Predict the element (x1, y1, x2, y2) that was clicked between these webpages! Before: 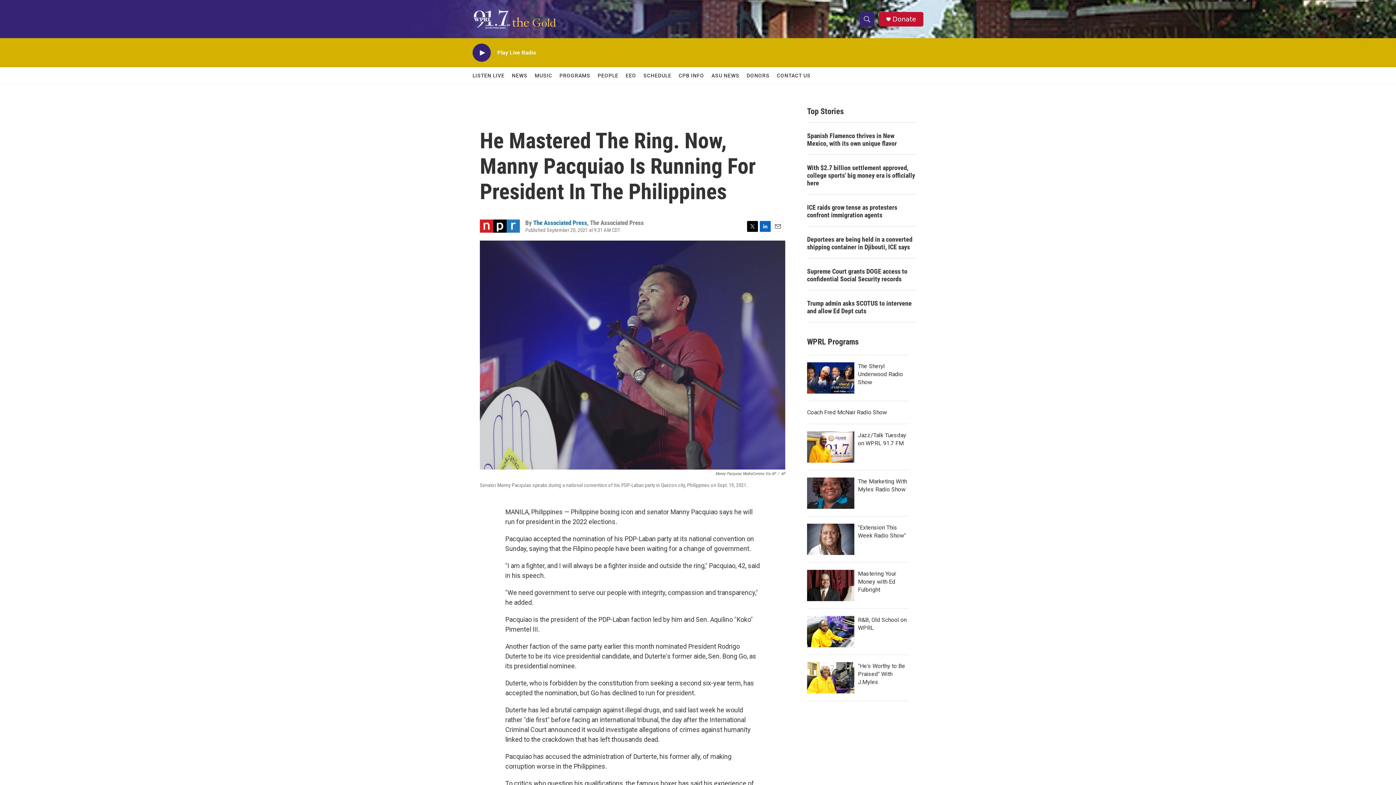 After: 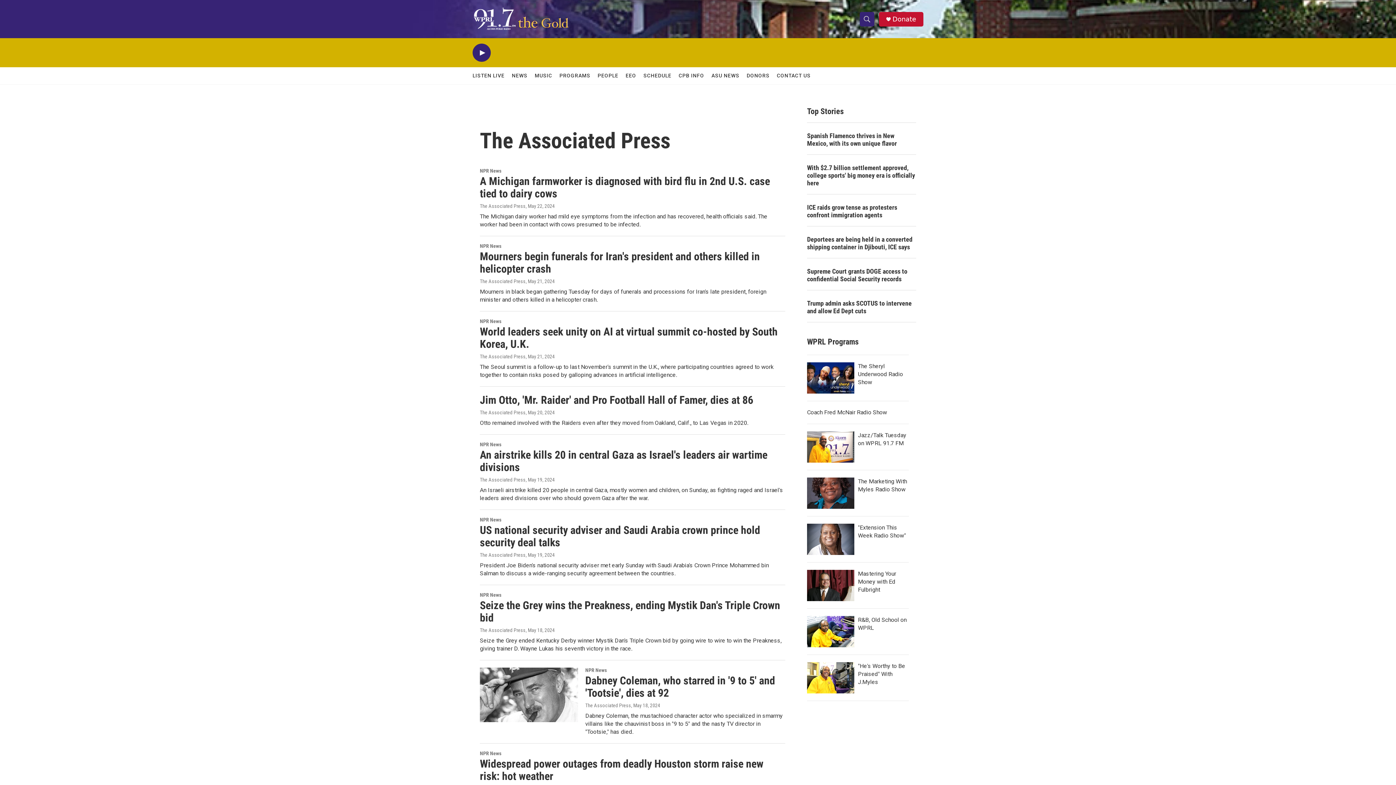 Action: label: The Associated Press bbox: (533, 219, 587, 226)